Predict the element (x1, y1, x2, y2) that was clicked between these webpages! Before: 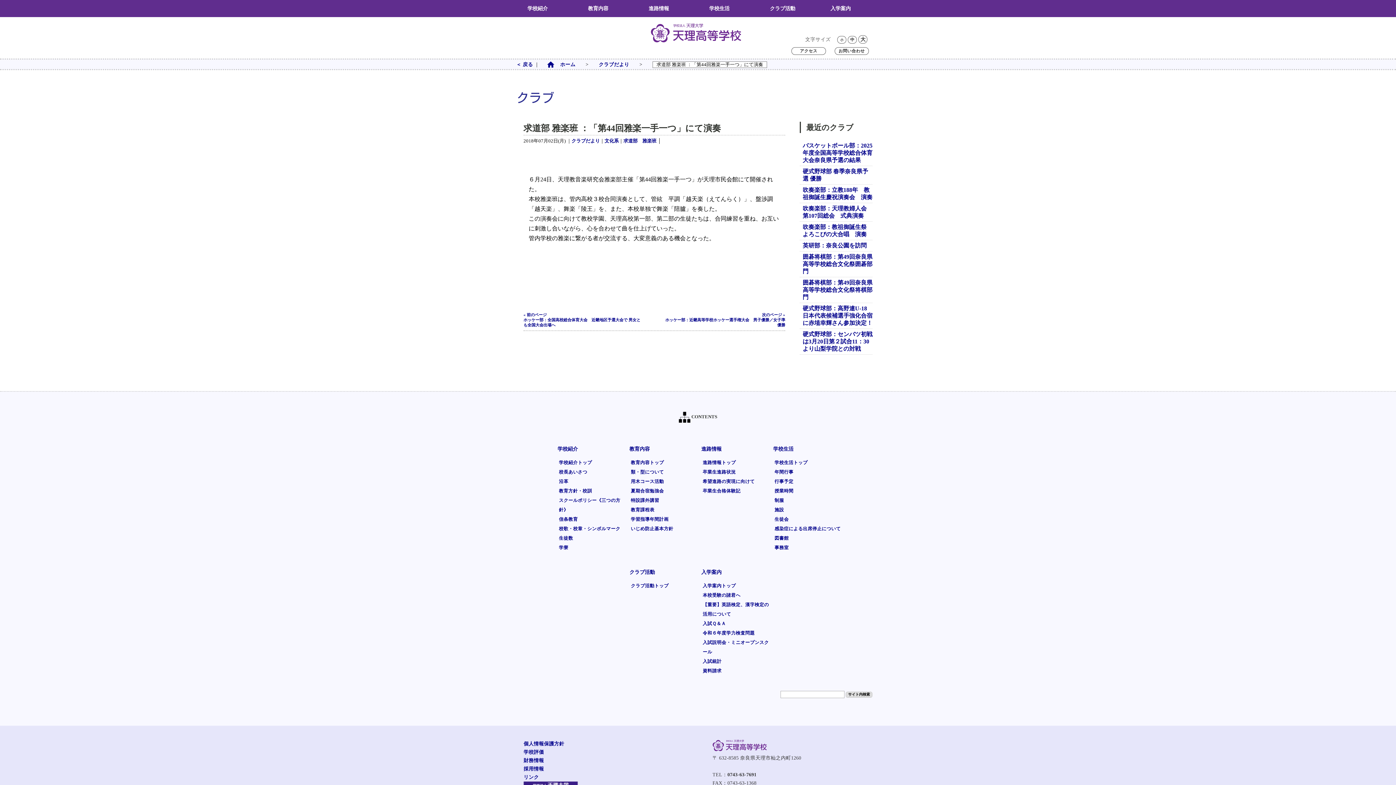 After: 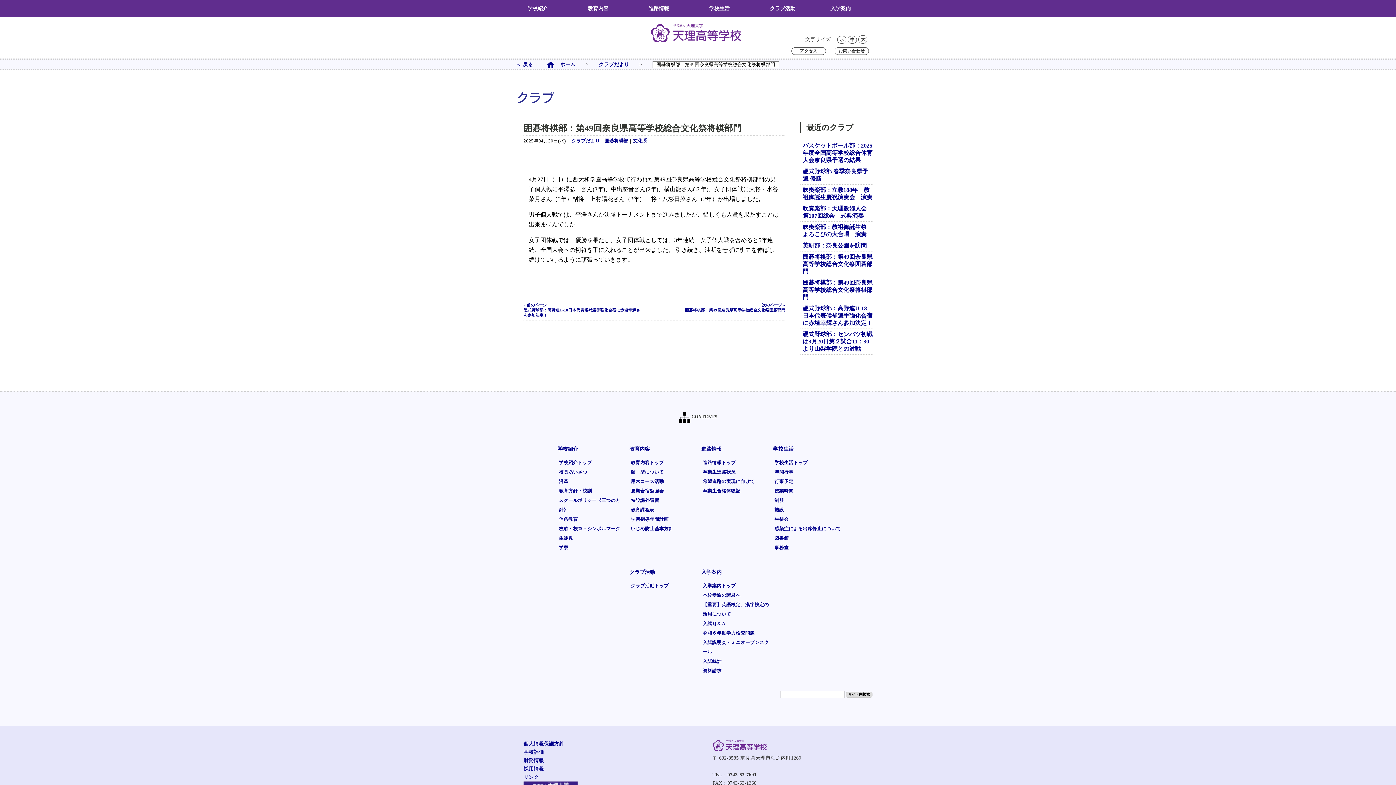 Action: label: 囲碁将棋部：第49回奈良県高等学校総合文化祭将棋部門 bbox: (802, 279, 872, 300)